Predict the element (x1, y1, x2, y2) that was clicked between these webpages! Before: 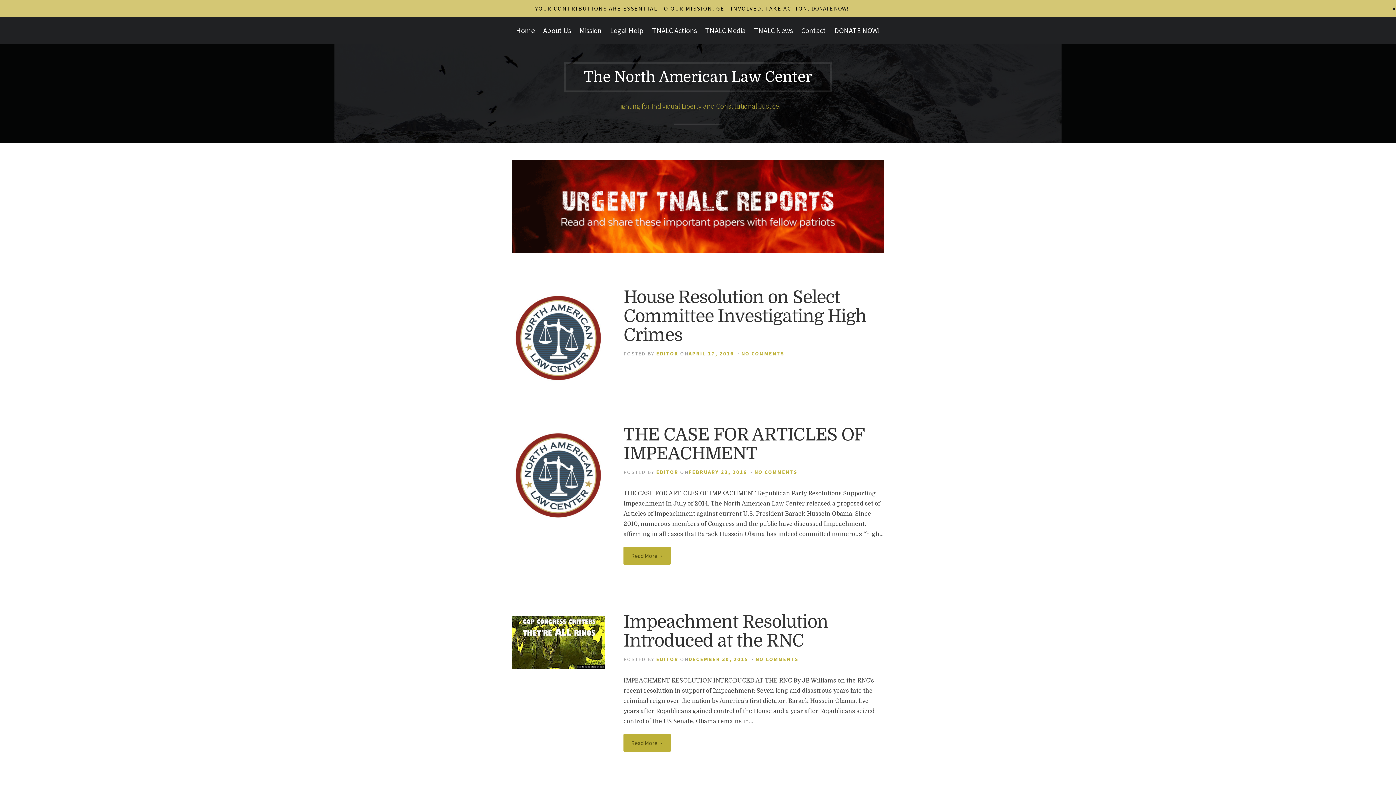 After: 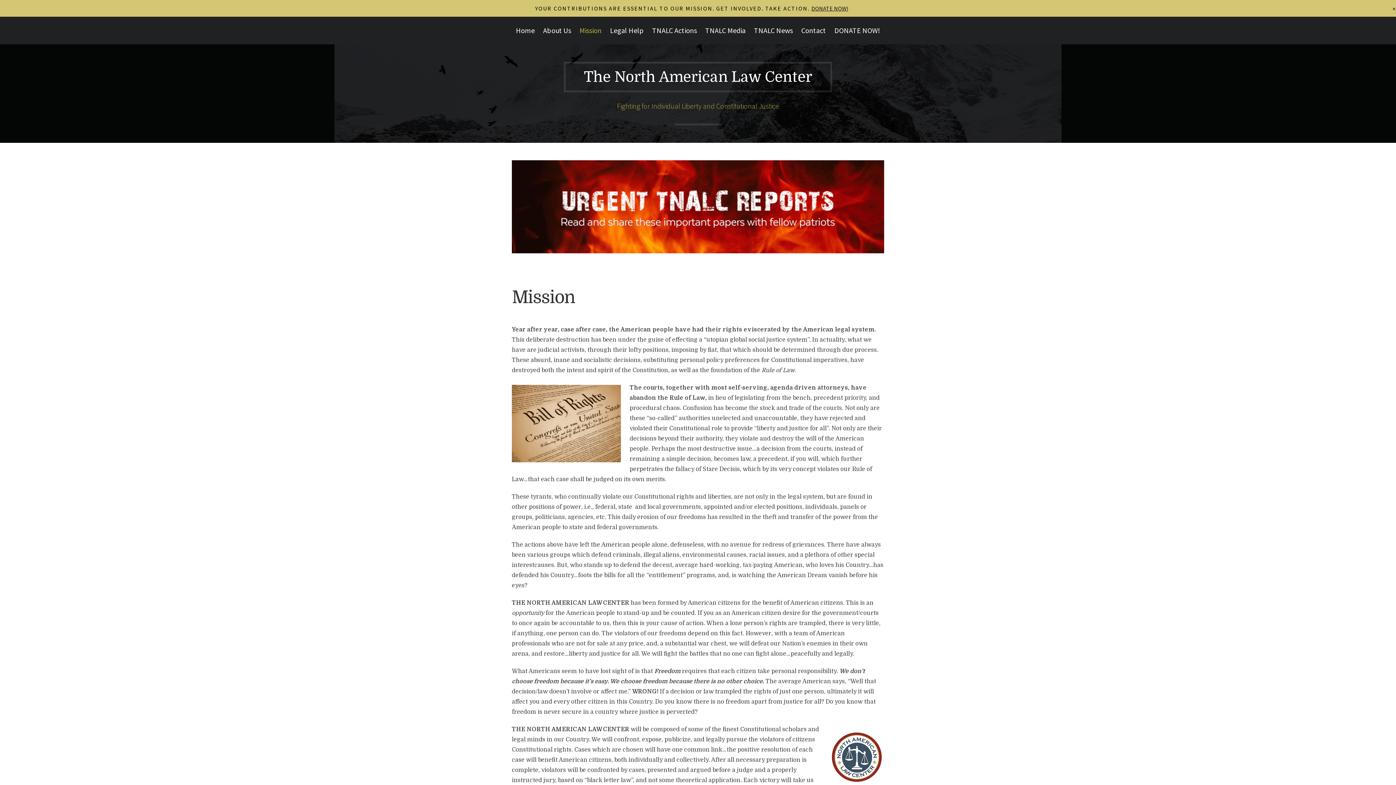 Action: label: Mission bbox: (576, 16, 605, 44)